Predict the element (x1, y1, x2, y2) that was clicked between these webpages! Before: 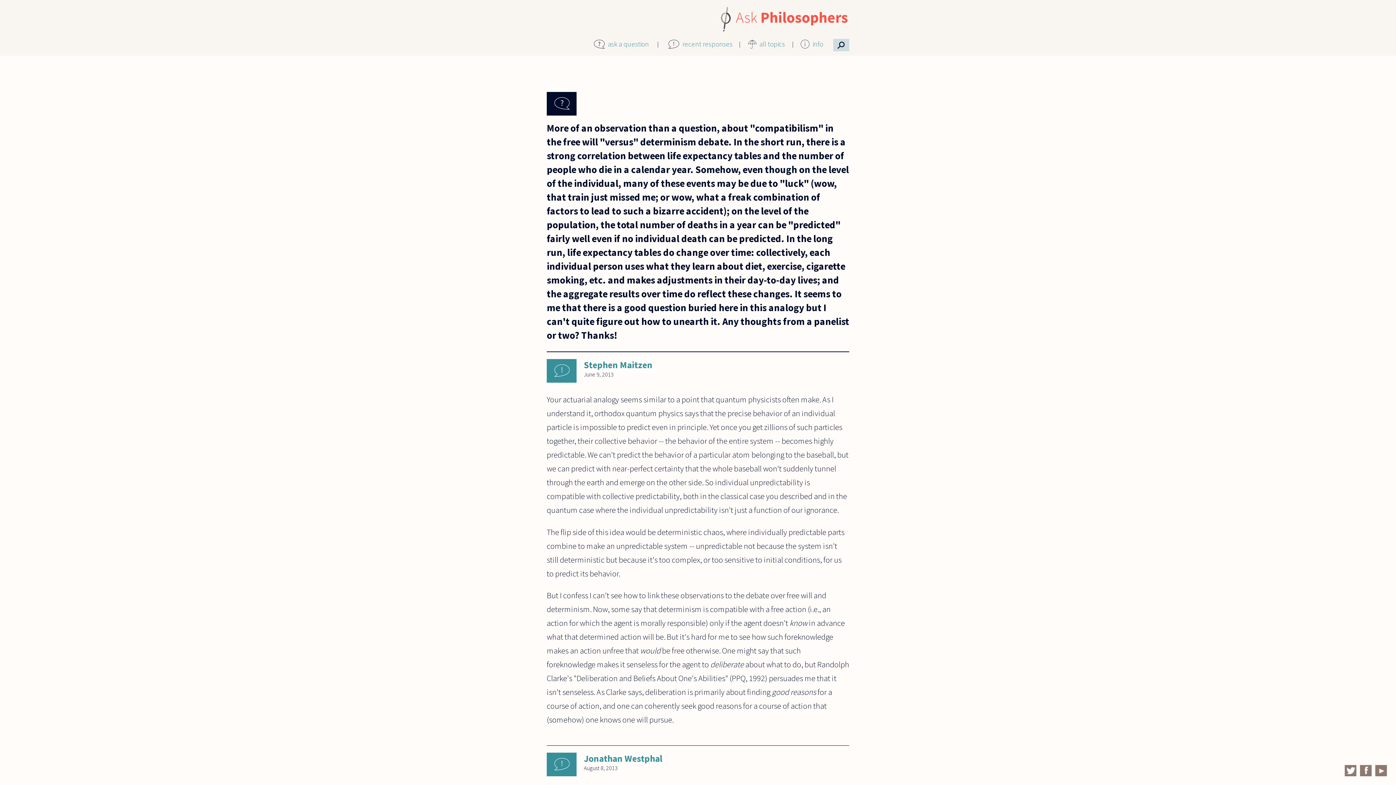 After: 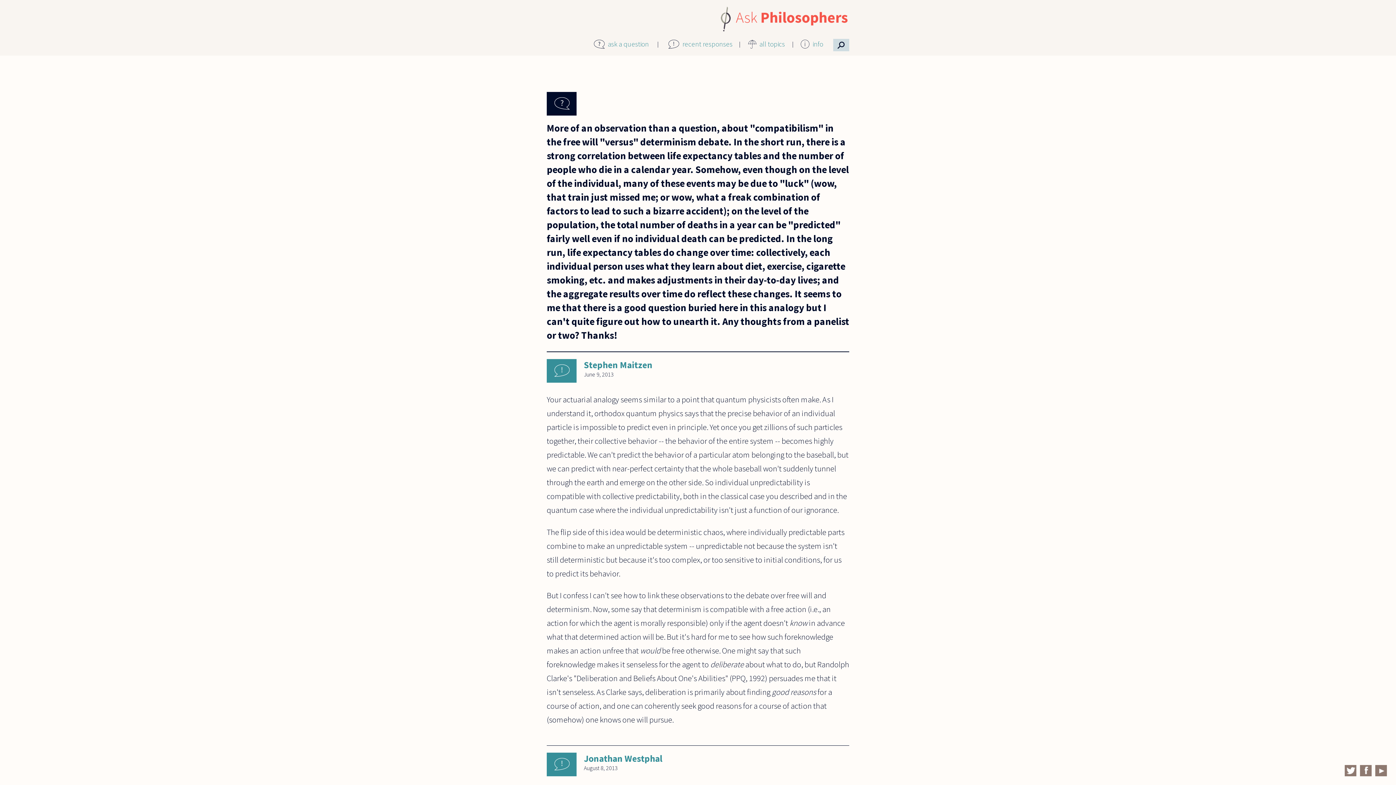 Action: bbox: (1345, 770, 1356, 778)